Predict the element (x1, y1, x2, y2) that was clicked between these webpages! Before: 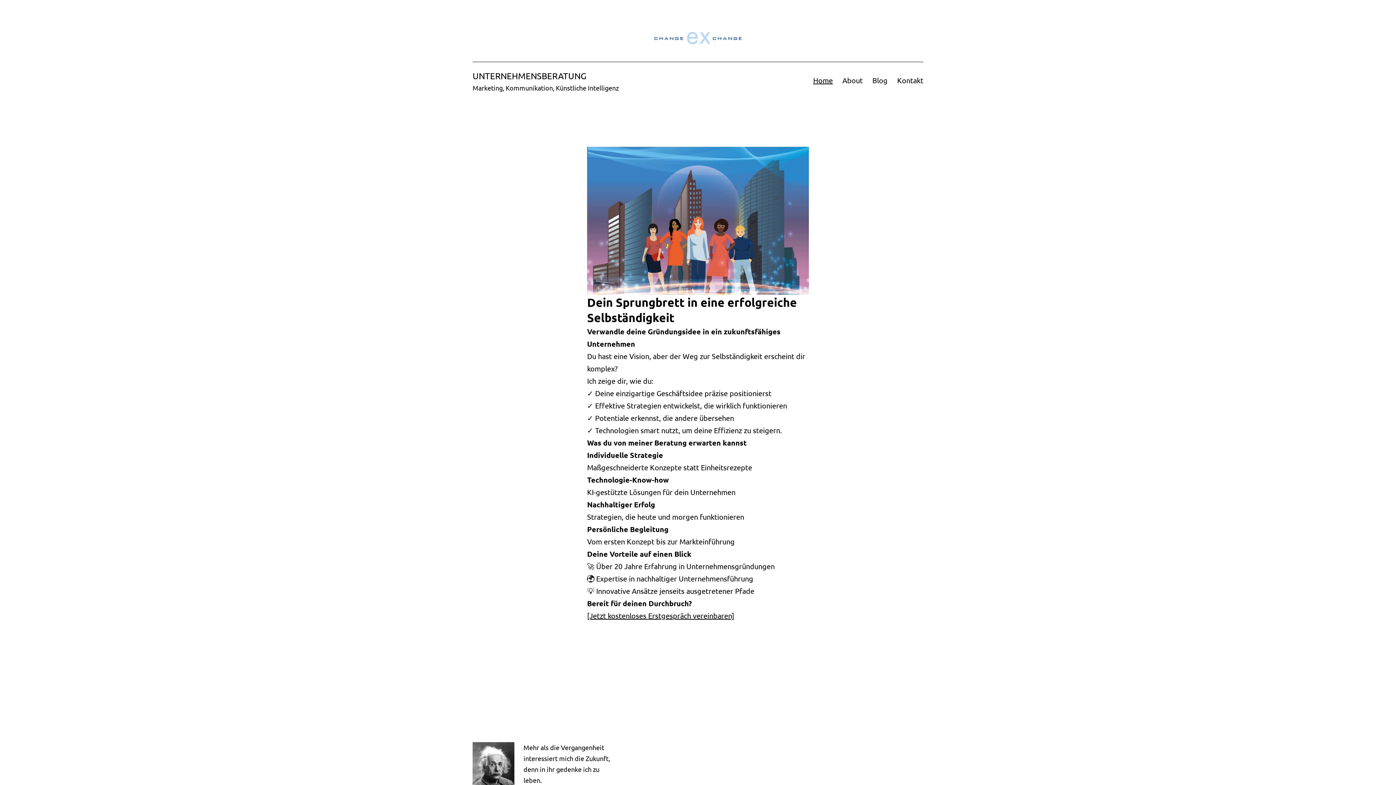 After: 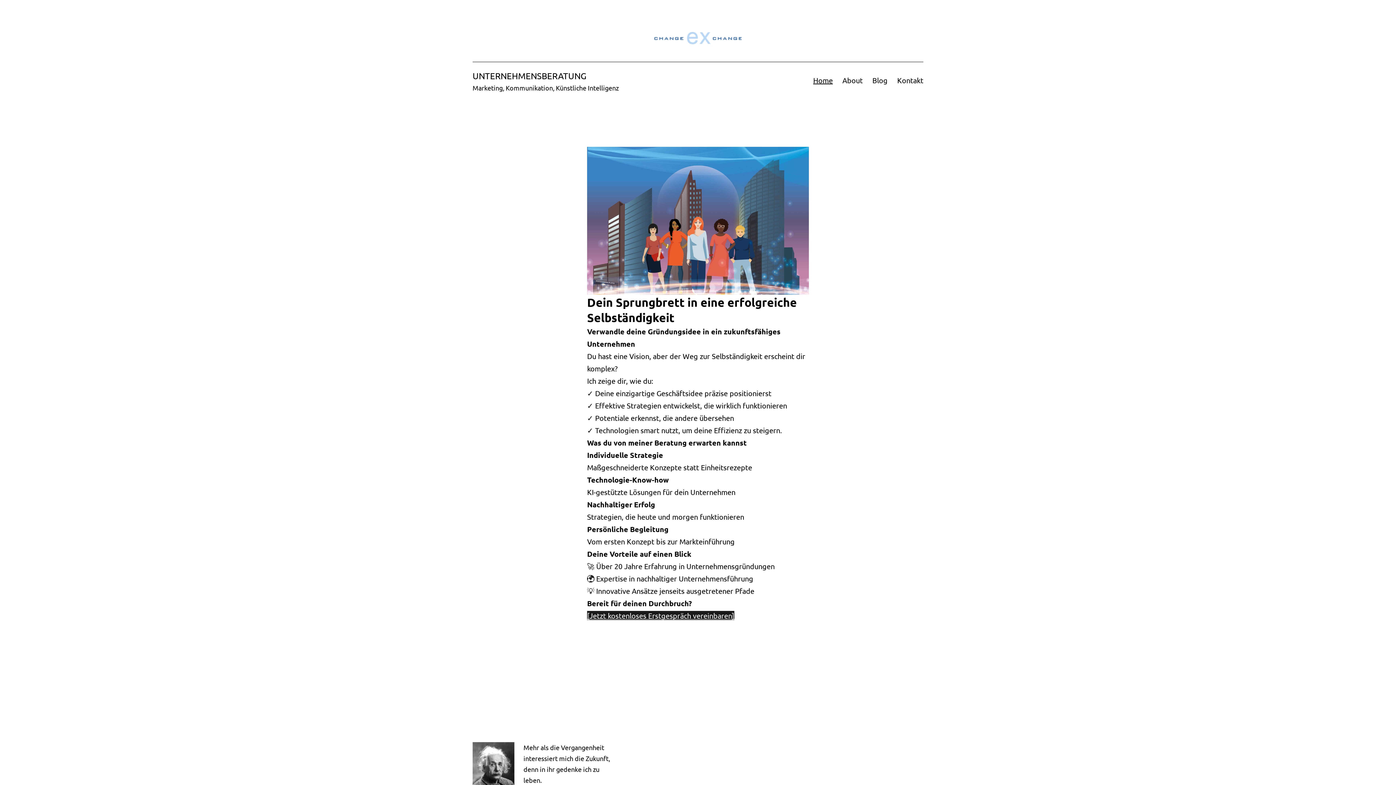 Action: bbox: (587, 611, 734, 620) label: [Jetzt kostenloses Erstgespräch vereinbaren]